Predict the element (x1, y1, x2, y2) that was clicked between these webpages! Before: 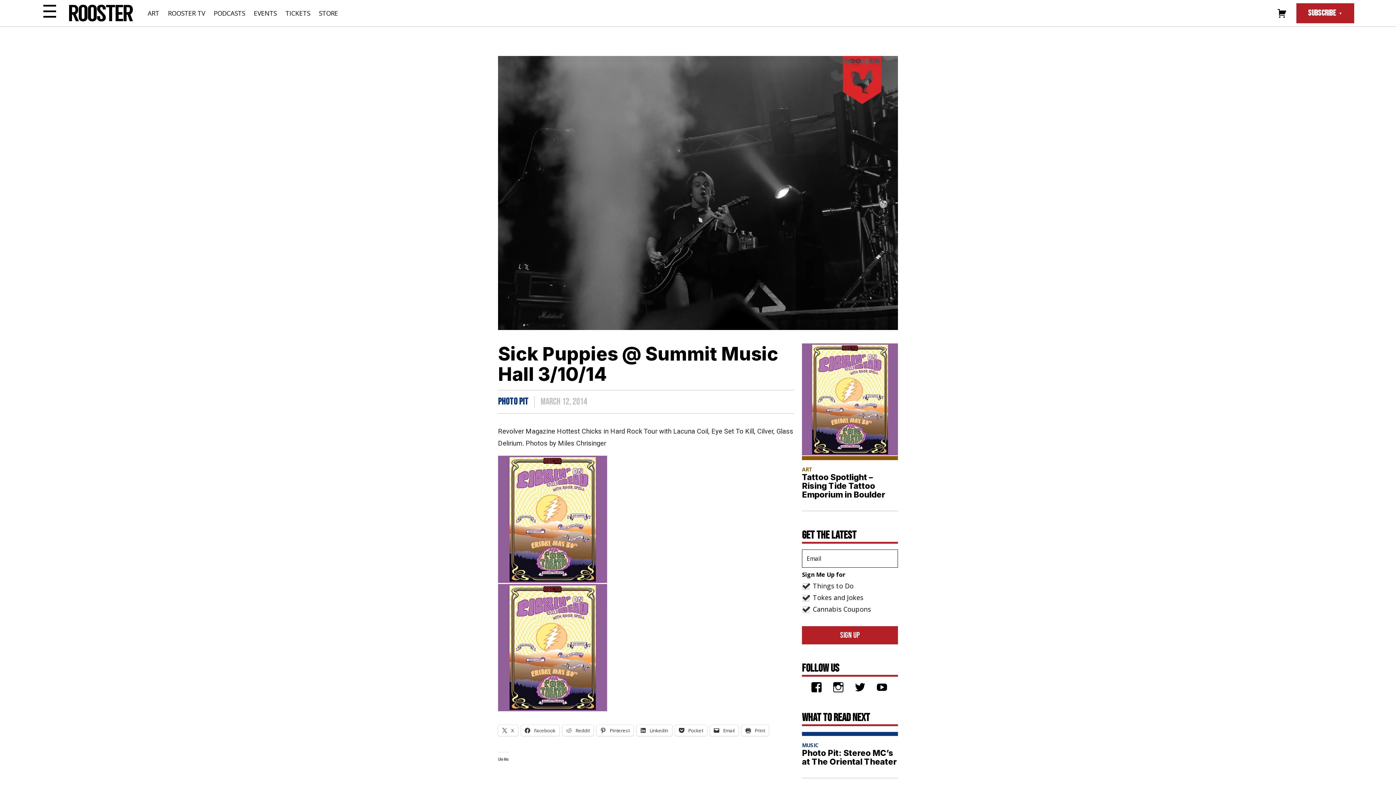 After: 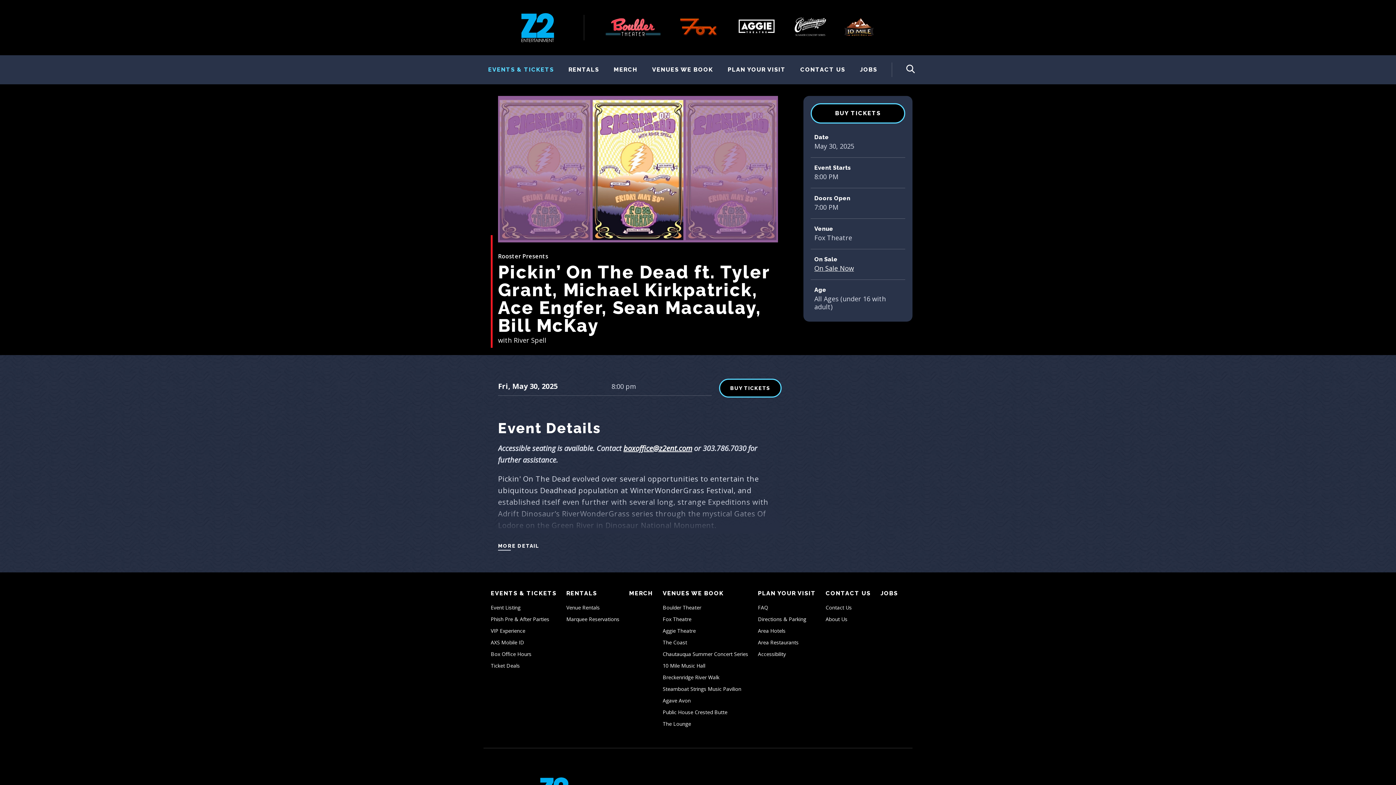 Action: bbox: (802, 449, 898, 457)